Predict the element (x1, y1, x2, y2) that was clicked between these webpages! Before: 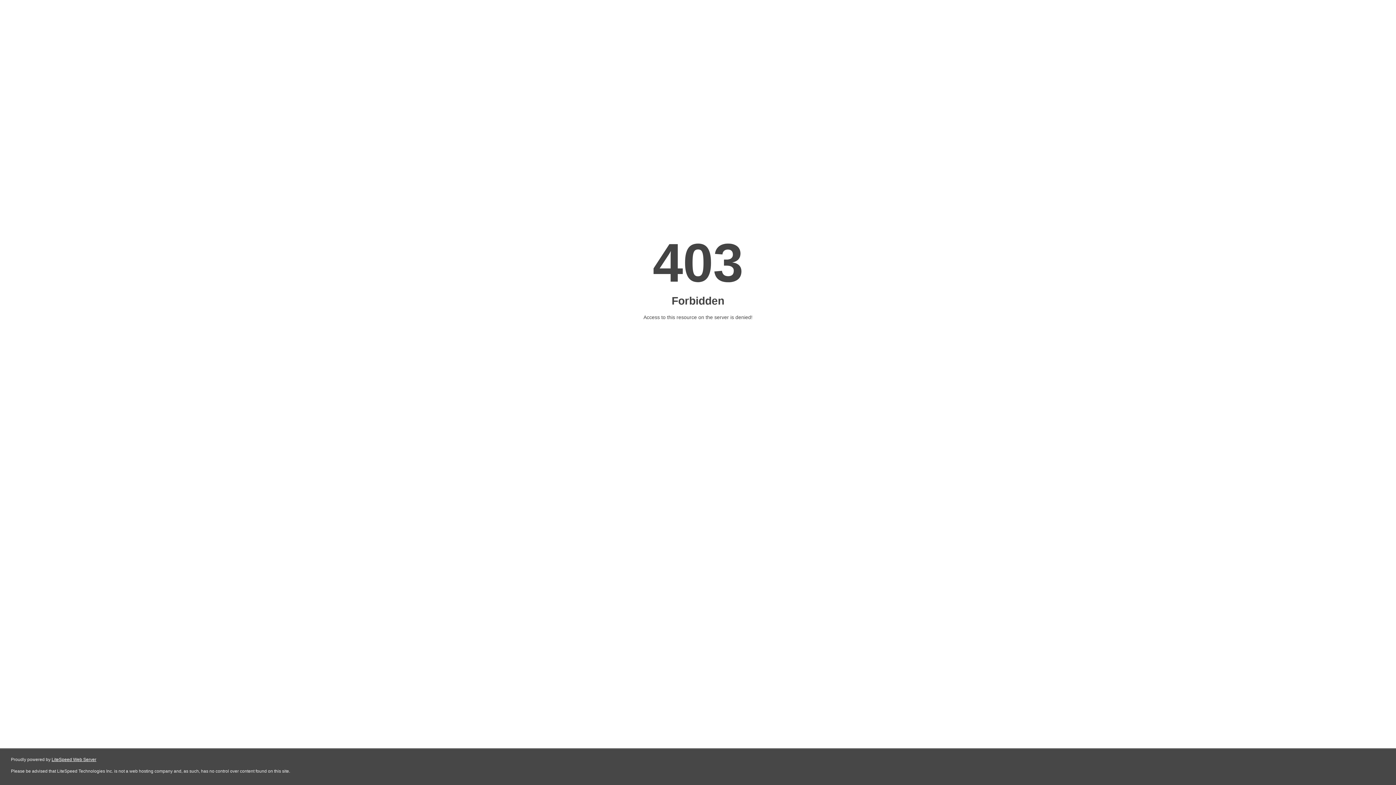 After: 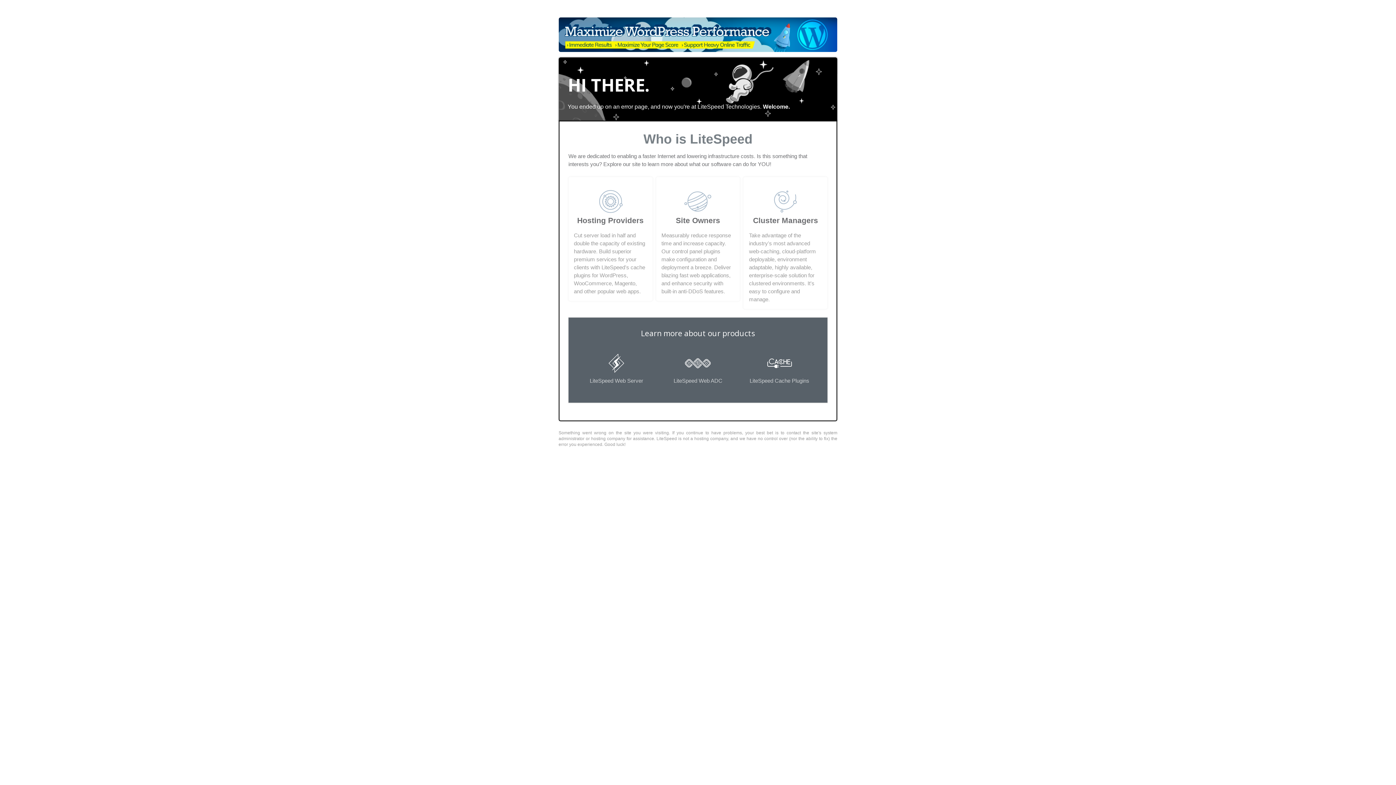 Action: label: LiteSpeed Web Server bbox: (51, 757, 96, 762)